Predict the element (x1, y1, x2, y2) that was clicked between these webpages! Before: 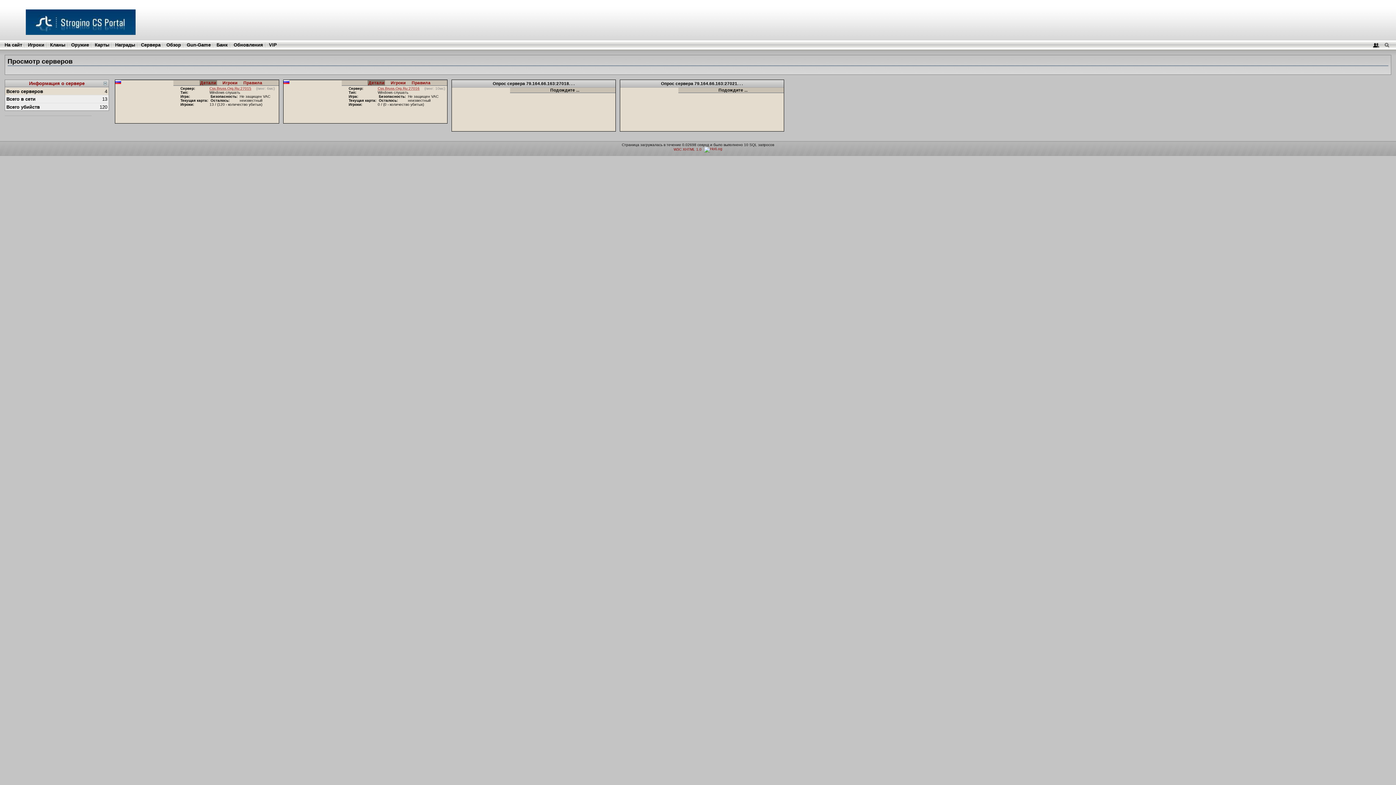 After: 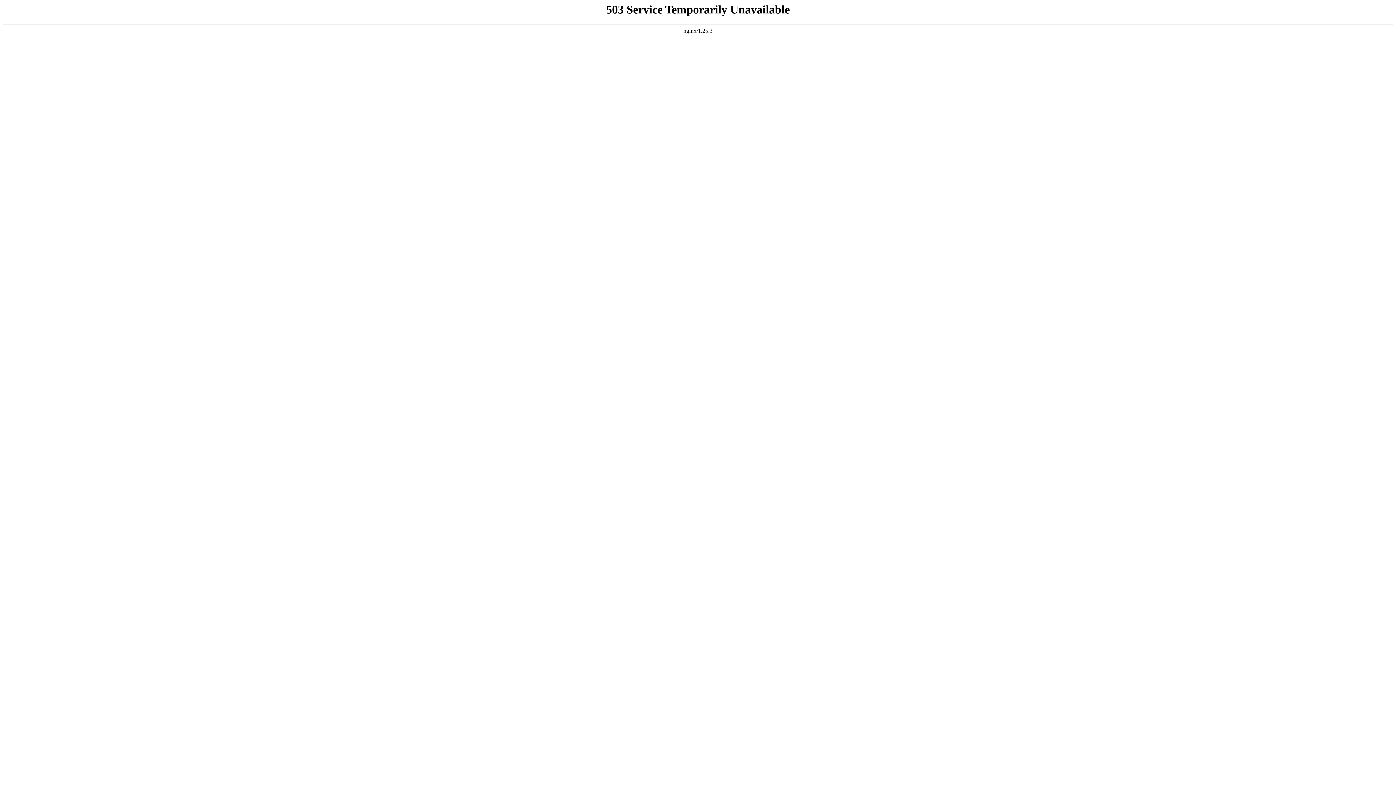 Action: bbox: (27, 42, 44, 47) label: Игроки